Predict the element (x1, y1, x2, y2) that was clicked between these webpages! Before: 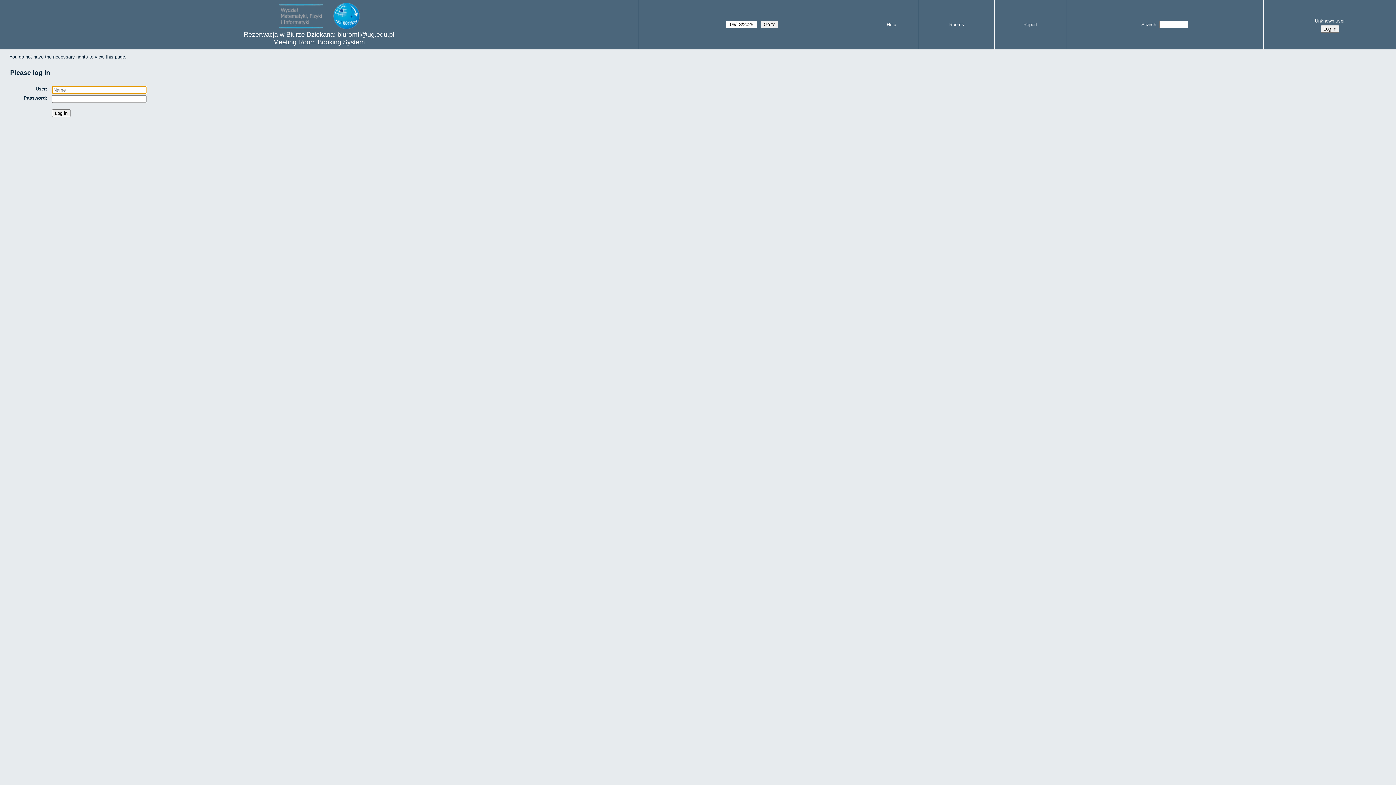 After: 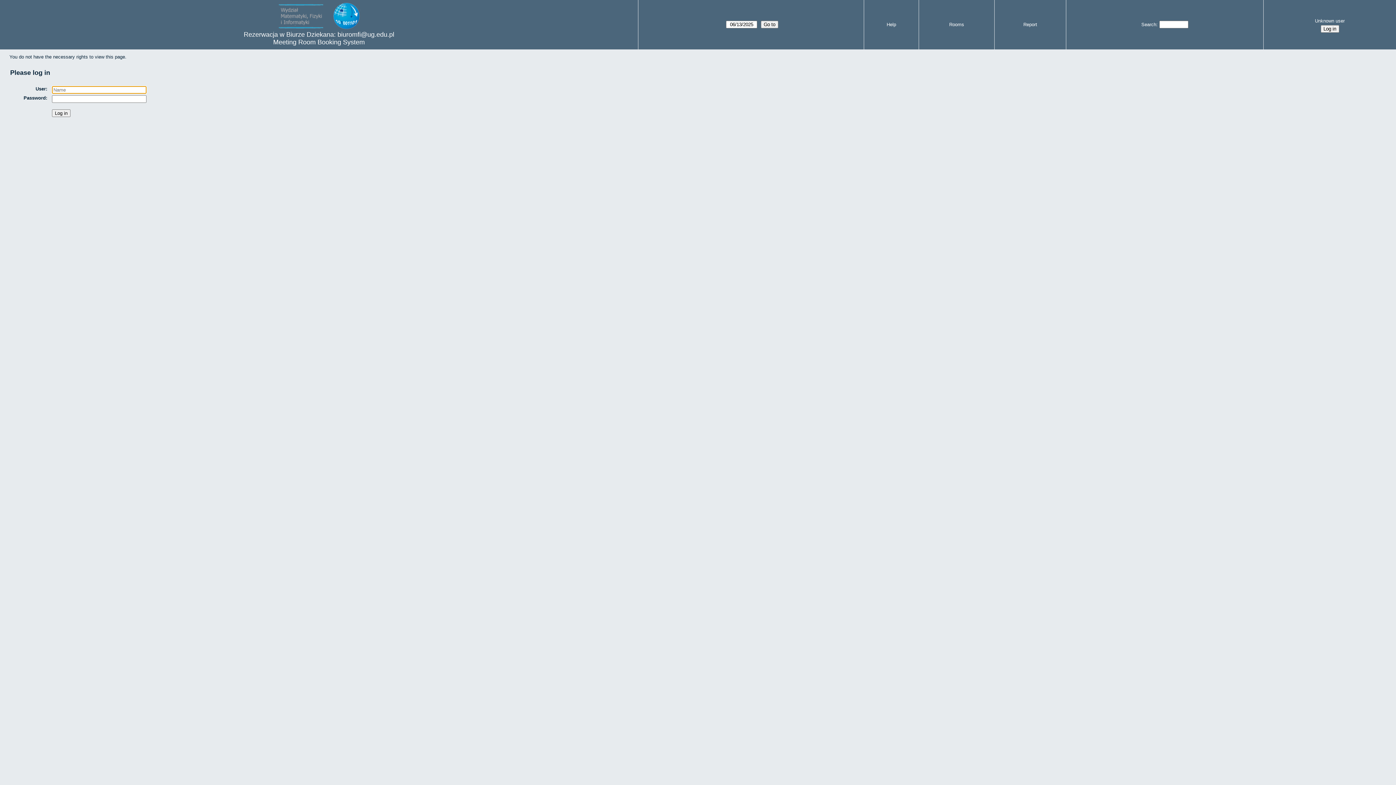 Action: bbox: (1141, 21, 1156, 27) label: Search